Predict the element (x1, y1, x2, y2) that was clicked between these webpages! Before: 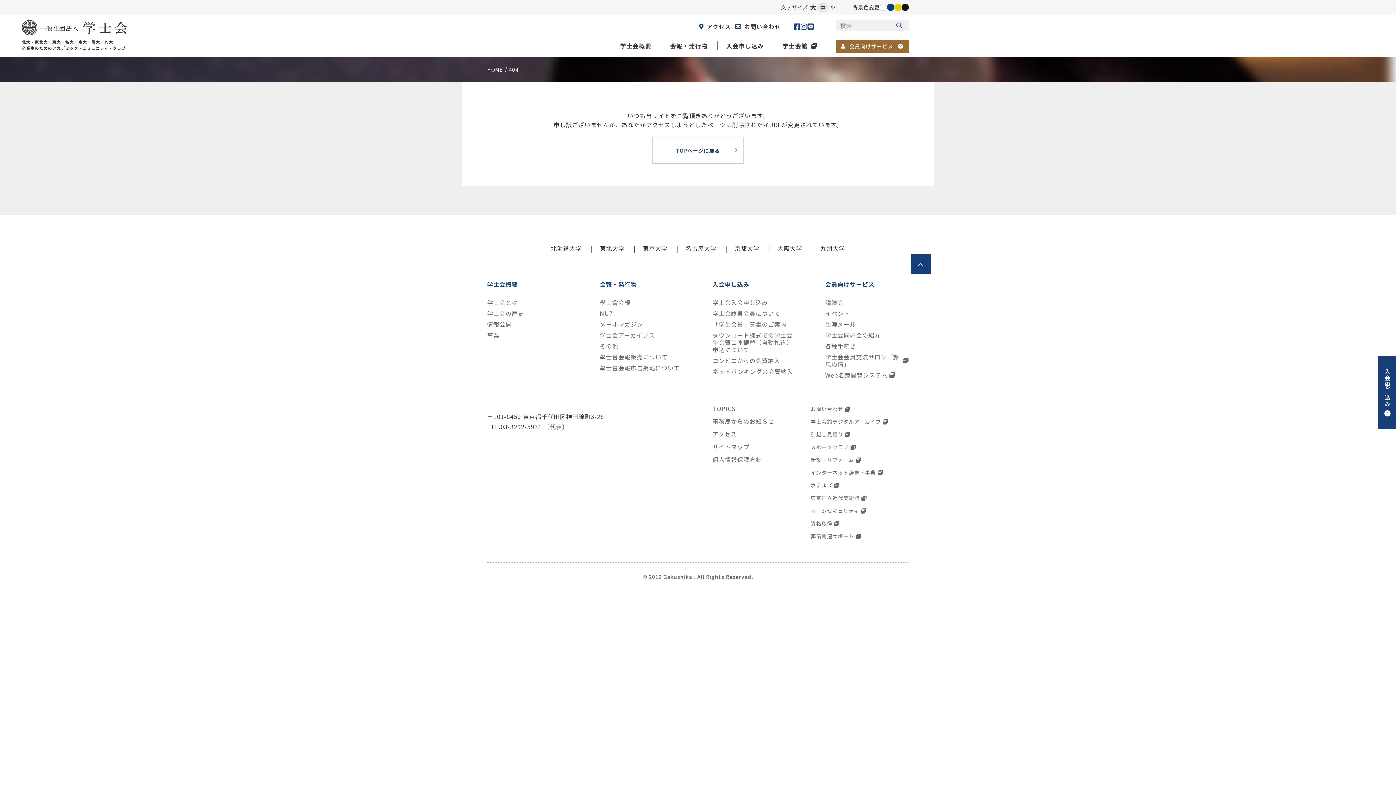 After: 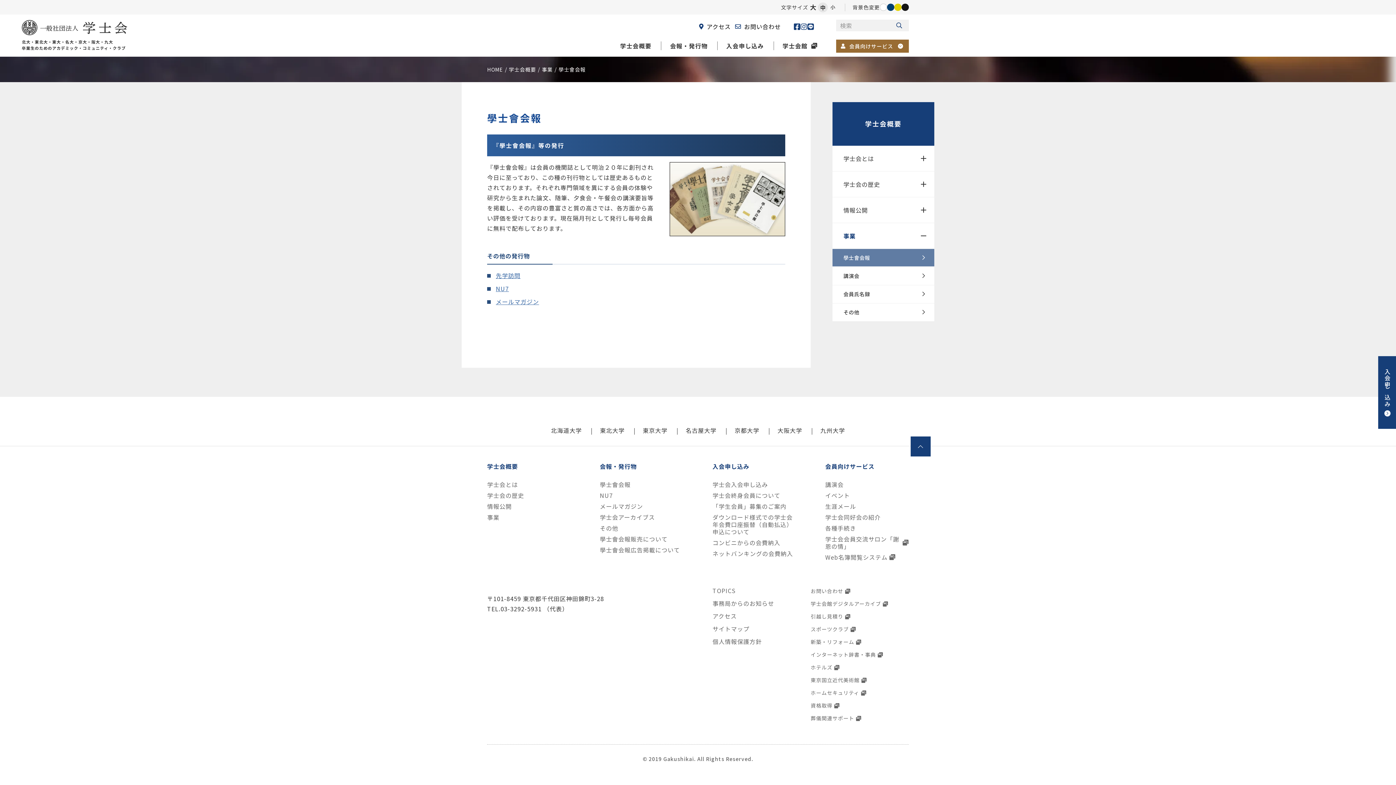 Action: label: 事業 bbox: (487, 331, 570, 338)